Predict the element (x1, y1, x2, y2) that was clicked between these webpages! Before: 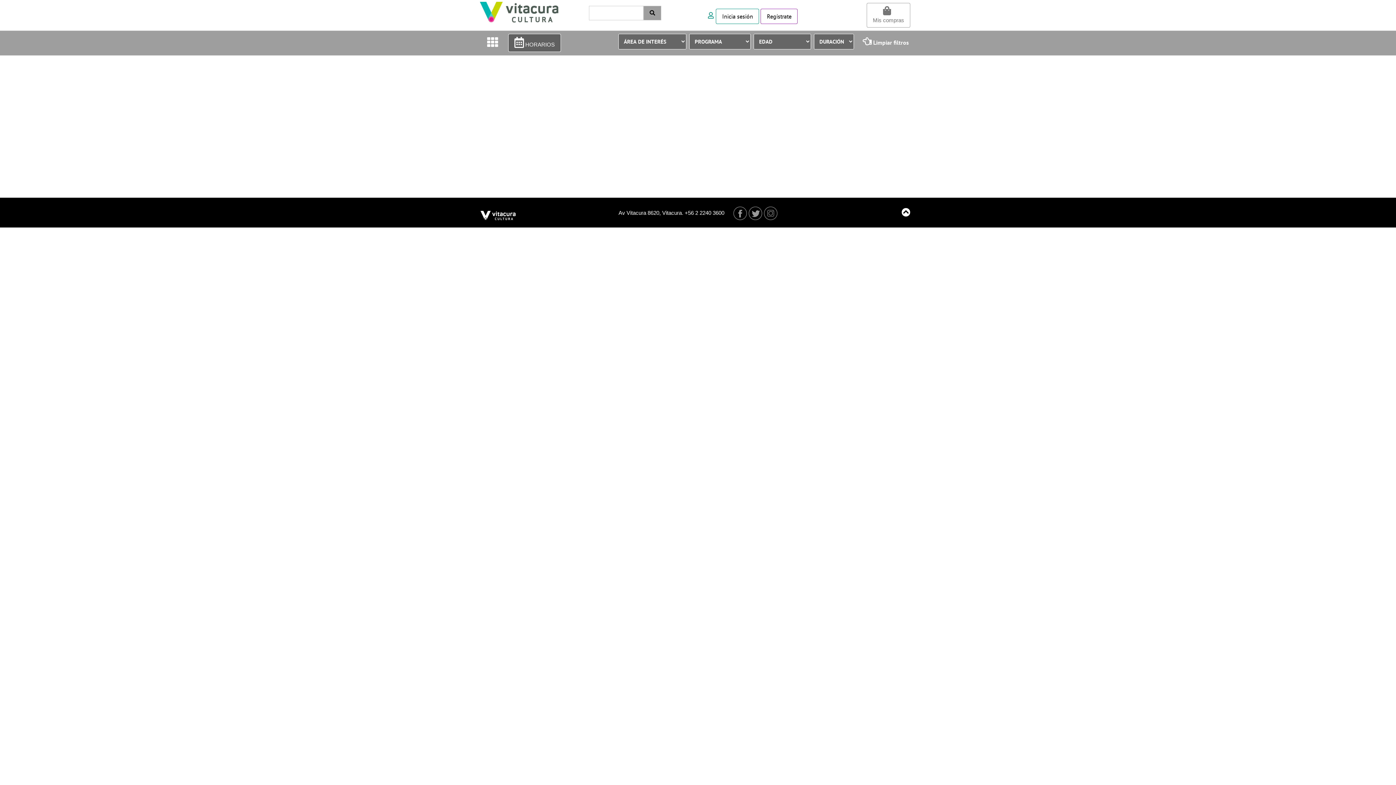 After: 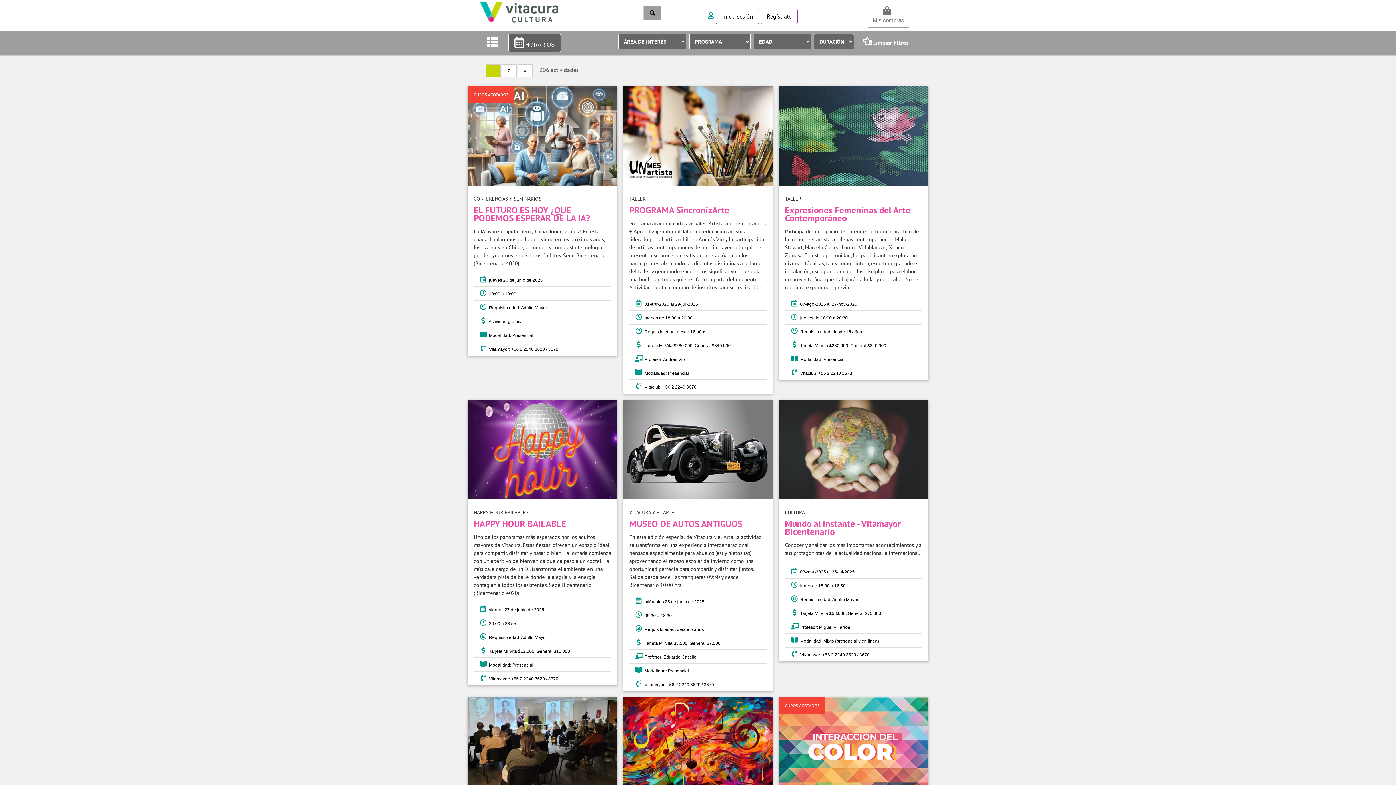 Action: bbox: (857, 33, 914, 49) label:  Limpiar filtros